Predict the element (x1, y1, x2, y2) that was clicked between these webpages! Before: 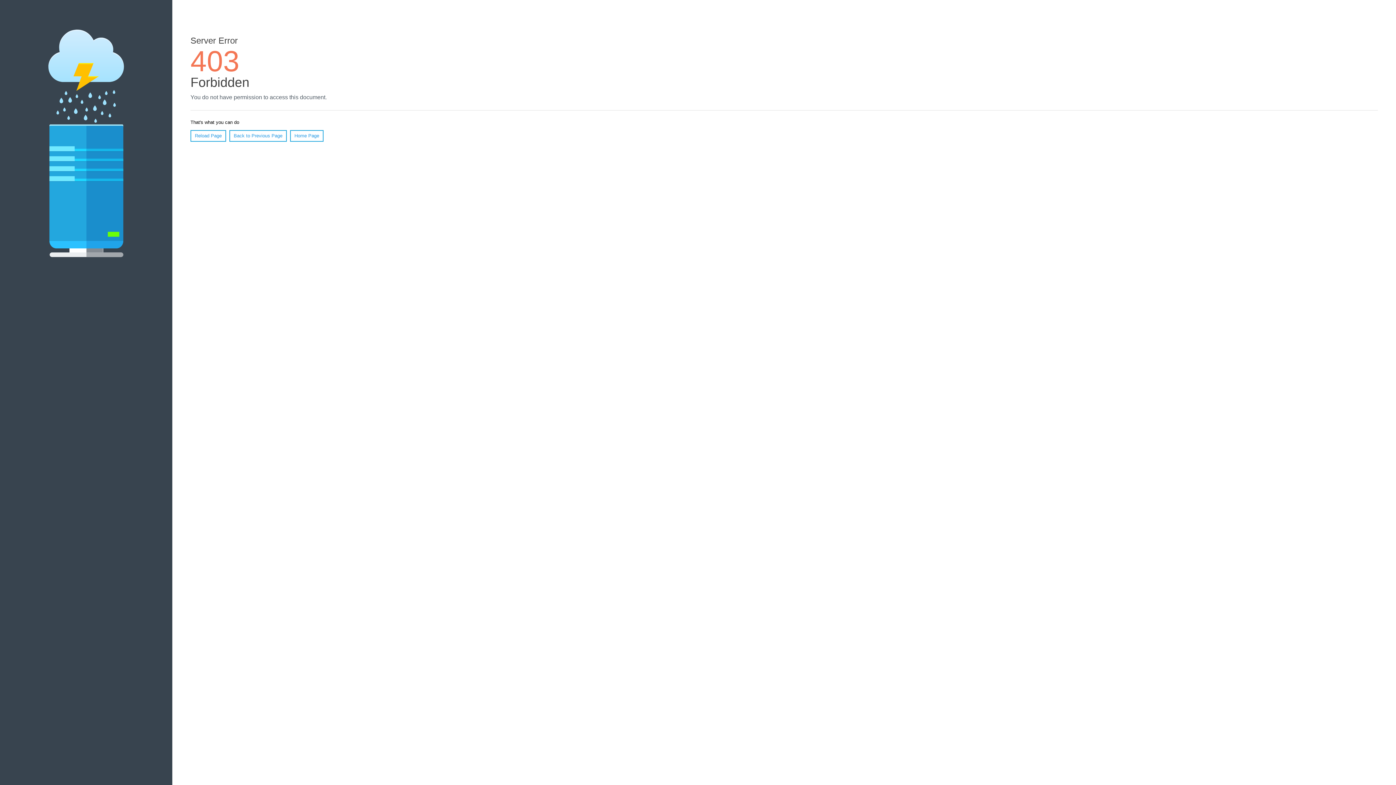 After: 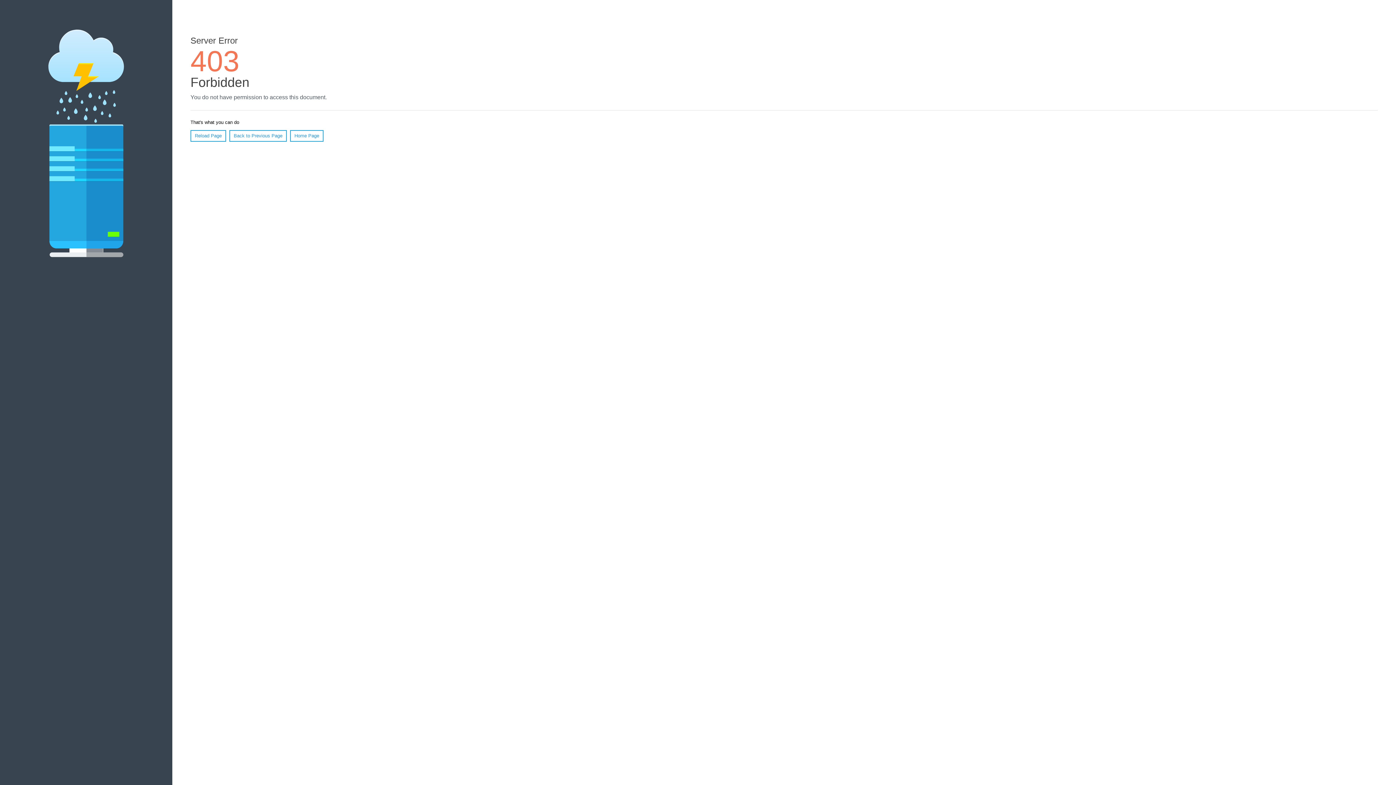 Action: bbox: (290, 130, 323, 141) label: Home Page